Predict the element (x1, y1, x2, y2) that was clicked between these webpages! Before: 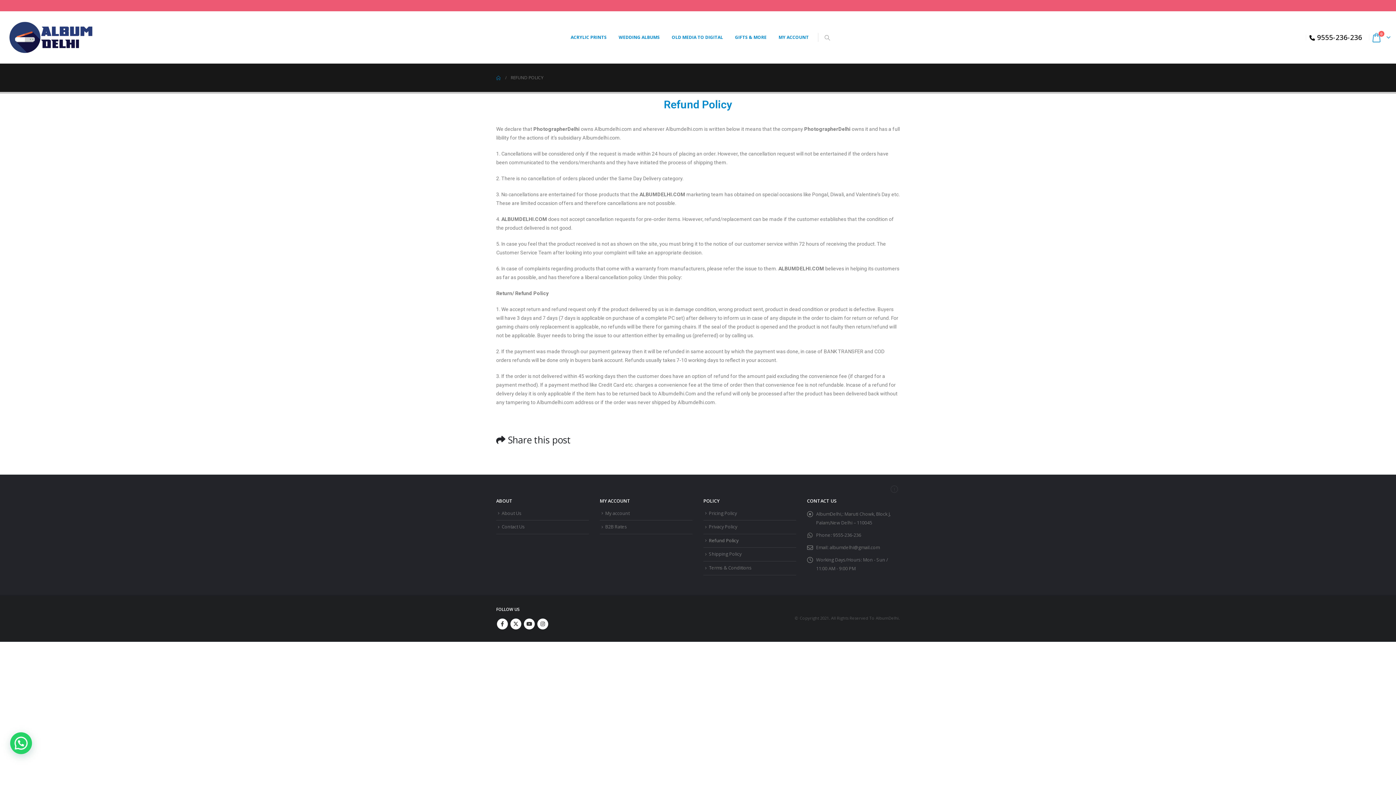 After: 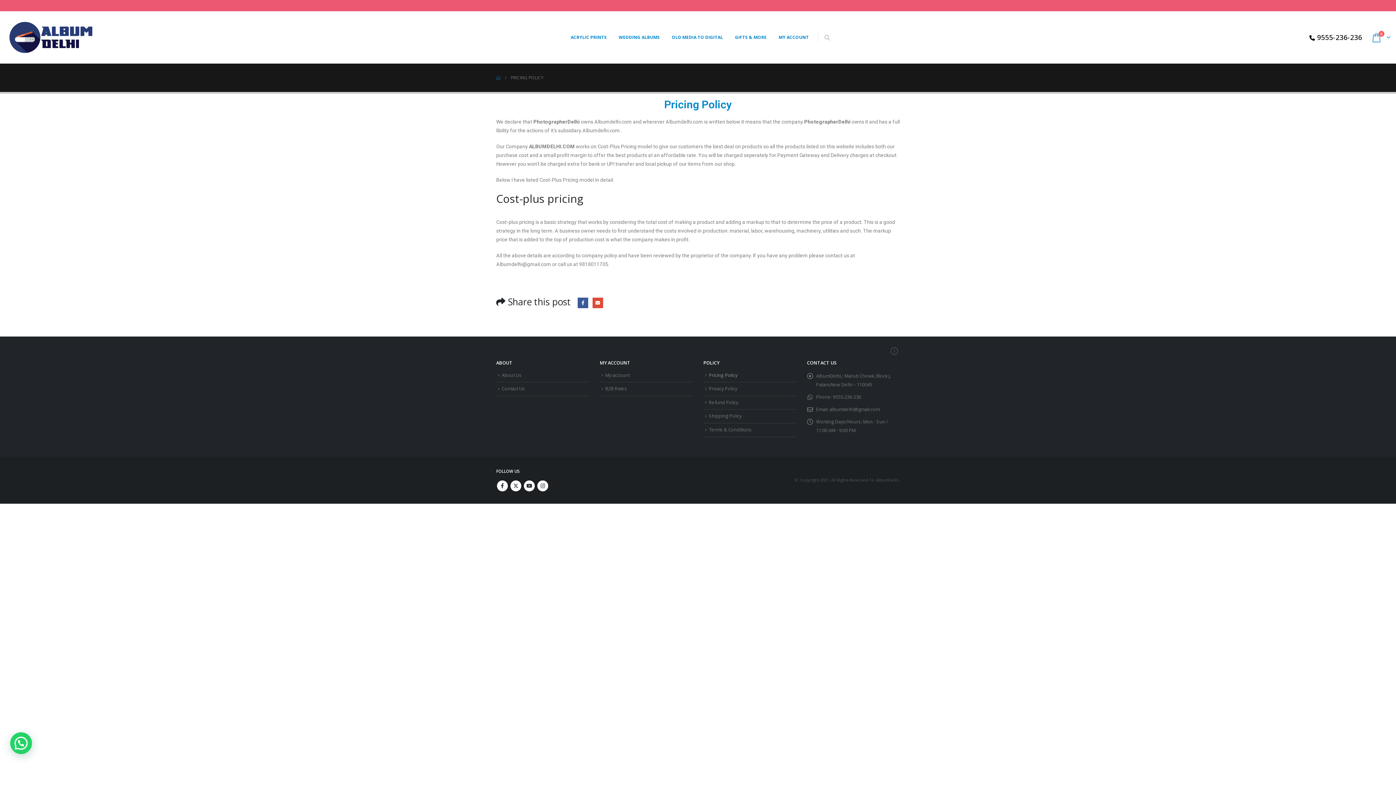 Action: label: Pricing Policy bbox: (709, 510, 737, 516)